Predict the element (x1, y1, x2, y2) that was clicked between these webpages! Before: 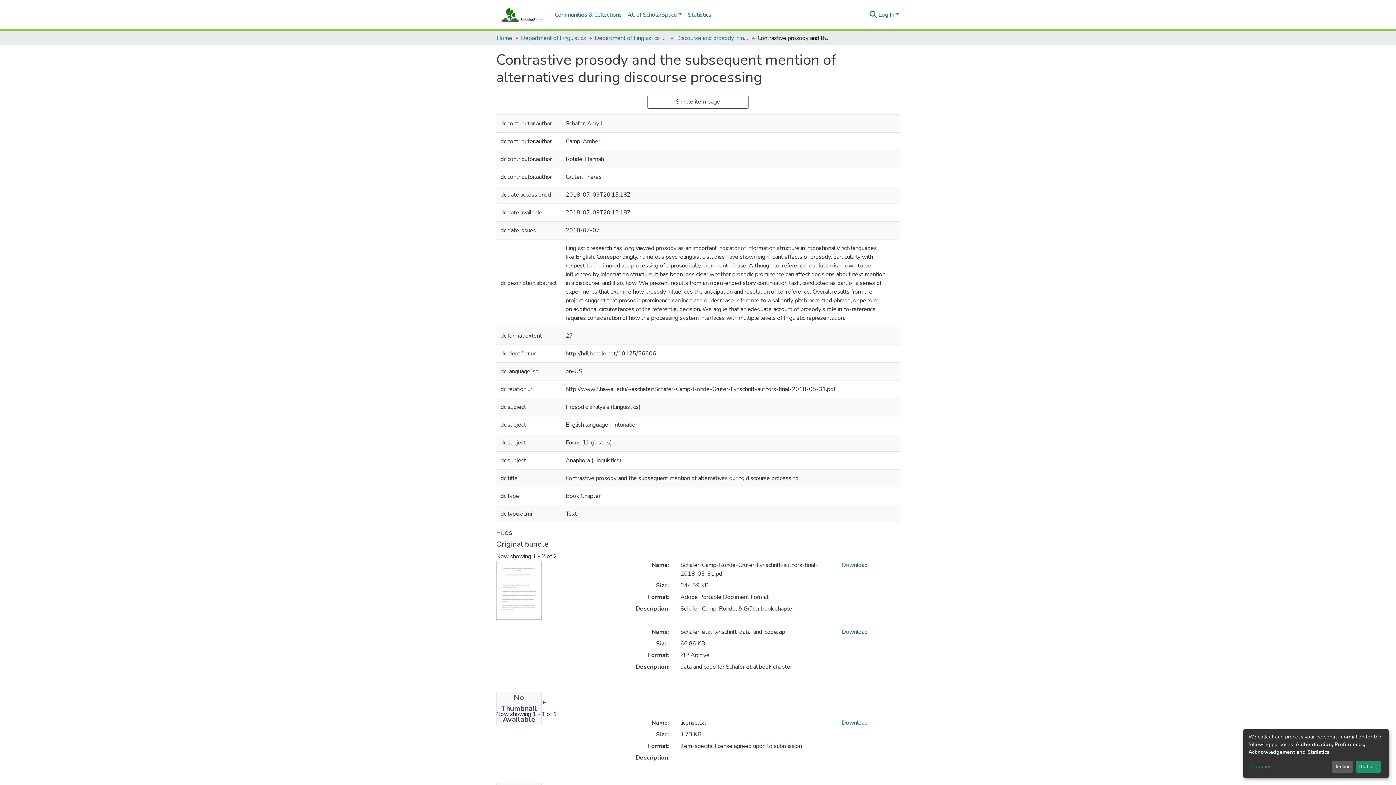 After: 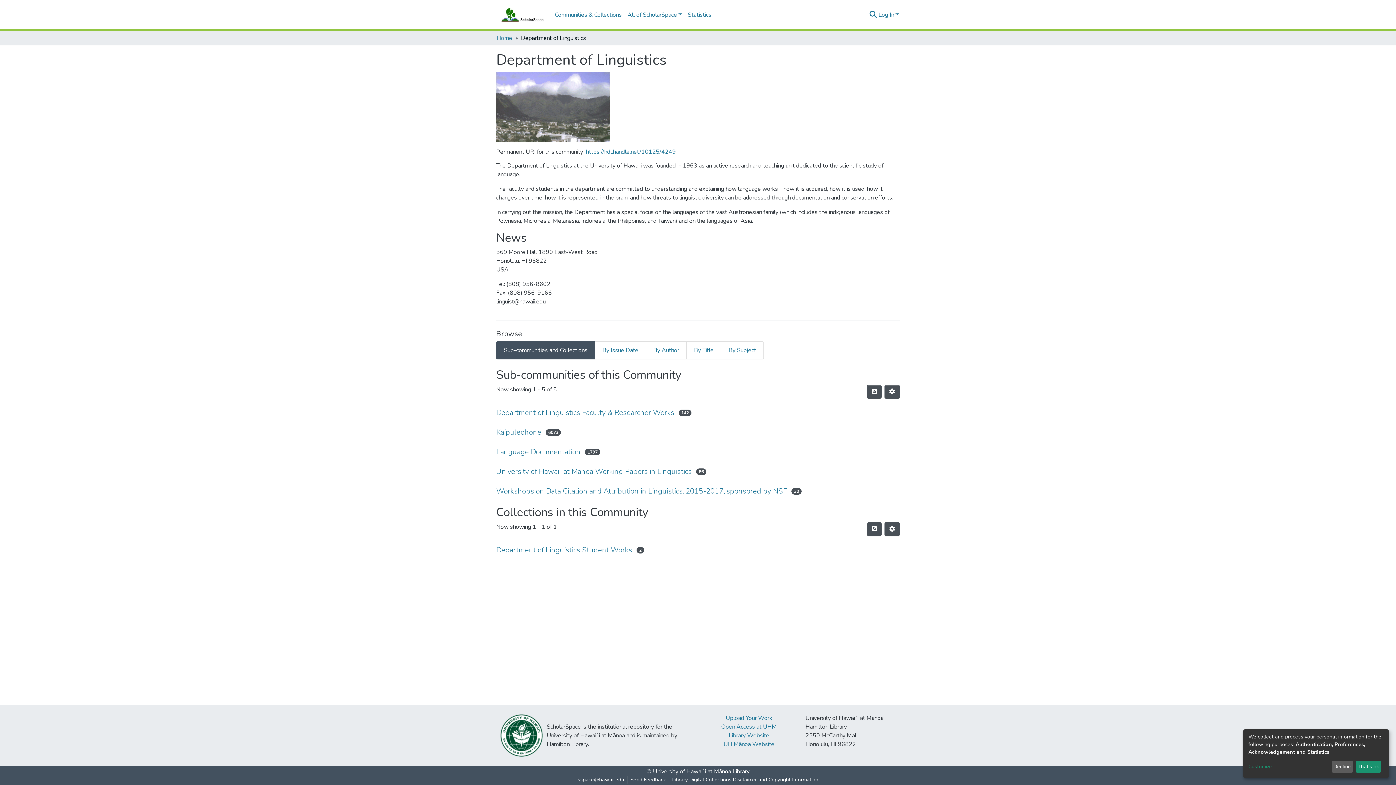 Action: label: Department of Linguistics bbox: (521, 33, 586, 42)